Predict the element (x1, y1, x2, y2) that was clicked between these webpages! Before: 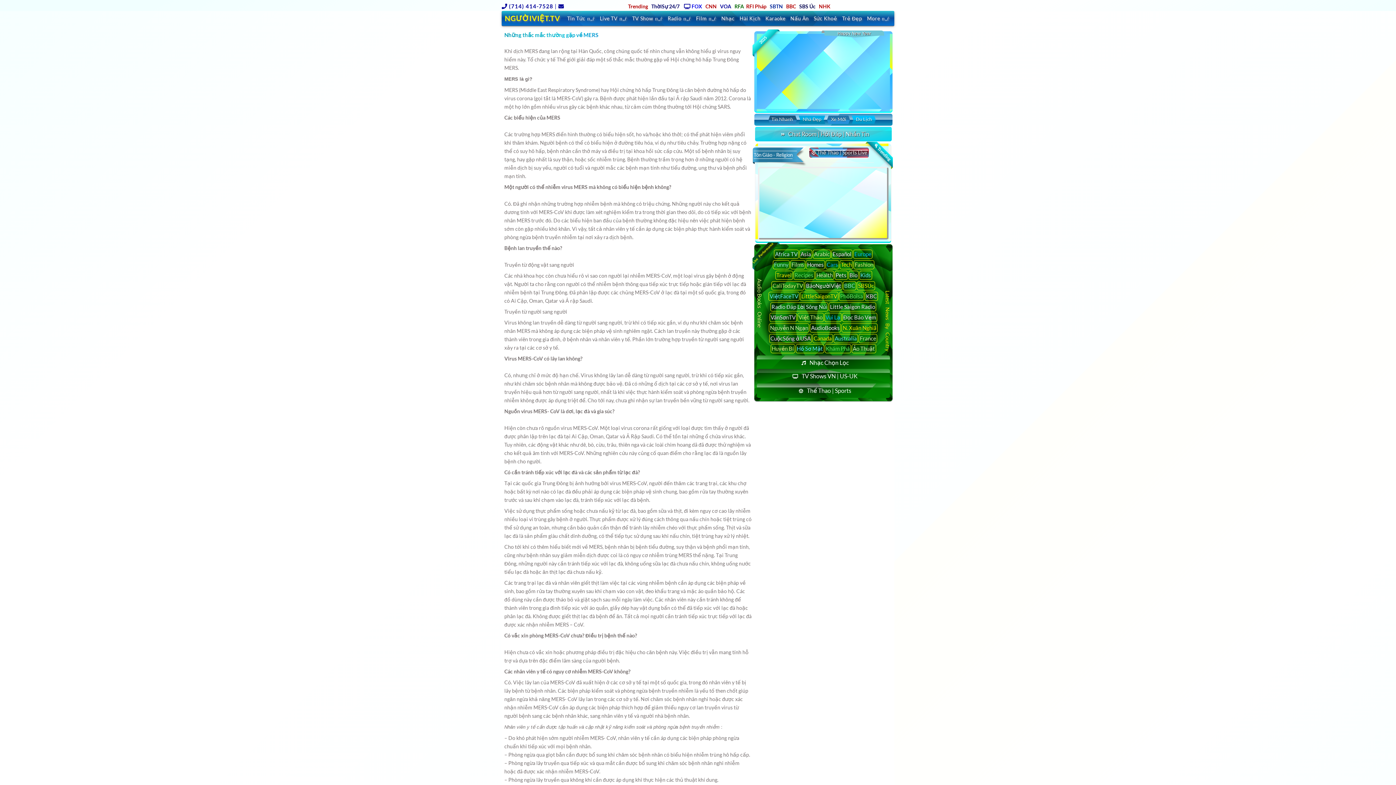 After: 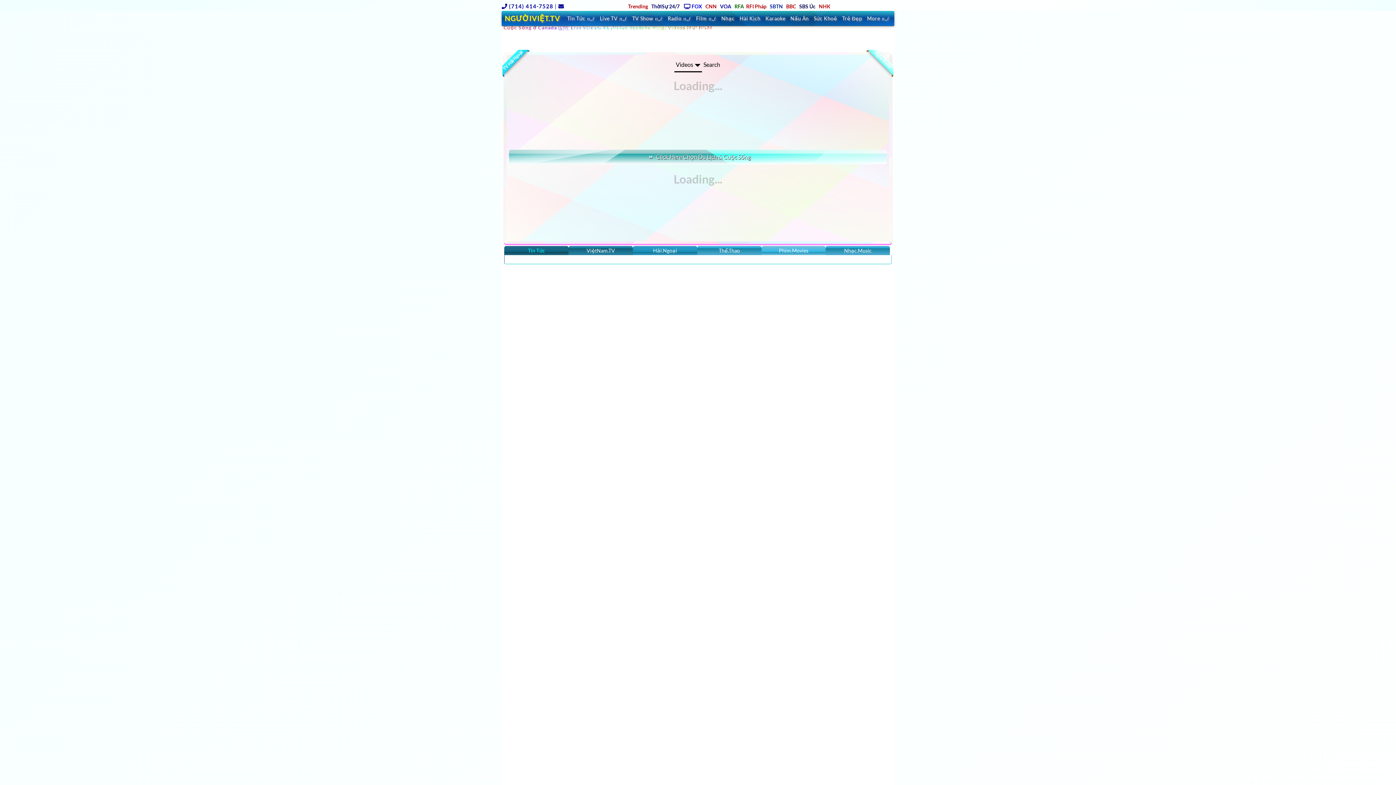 Action: label: Canada bbox: (812, 334, 833, 343)